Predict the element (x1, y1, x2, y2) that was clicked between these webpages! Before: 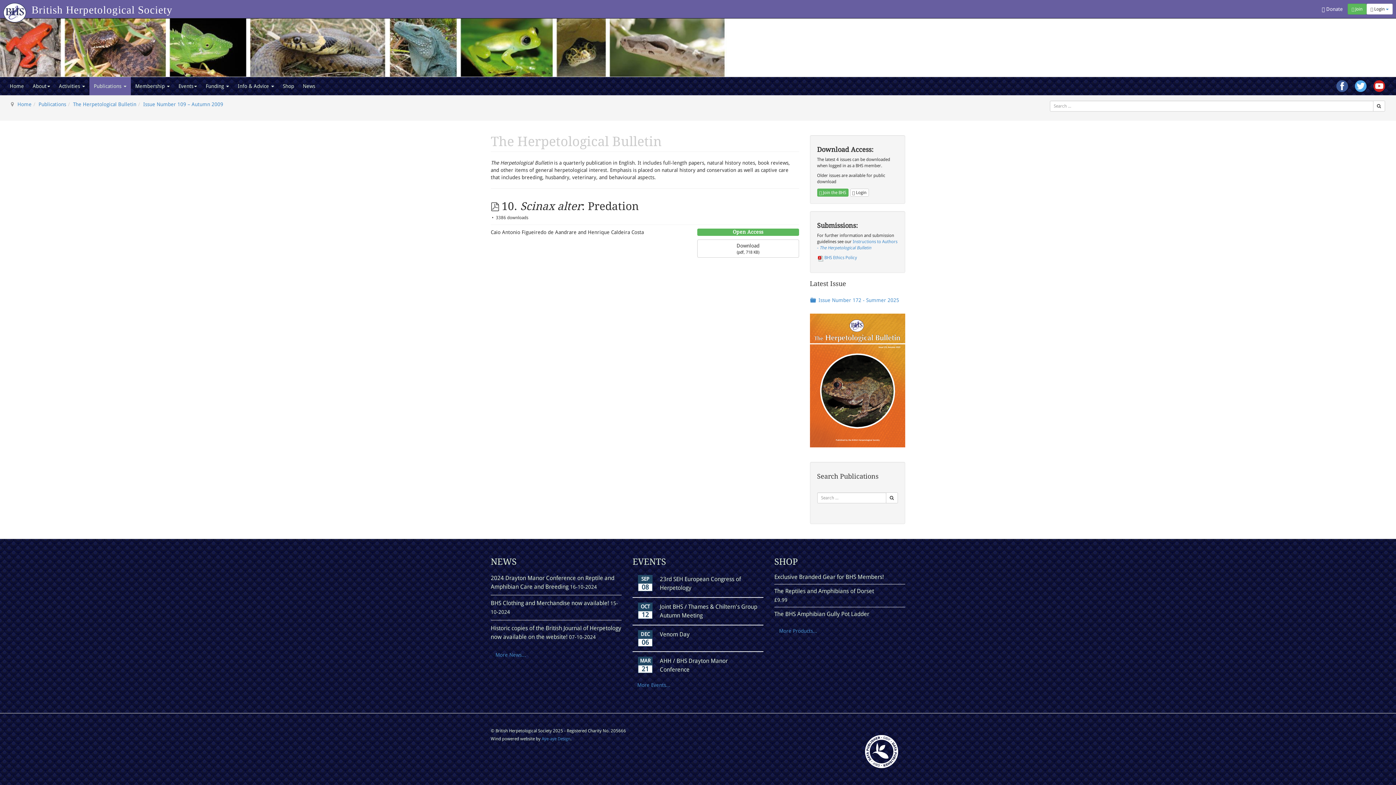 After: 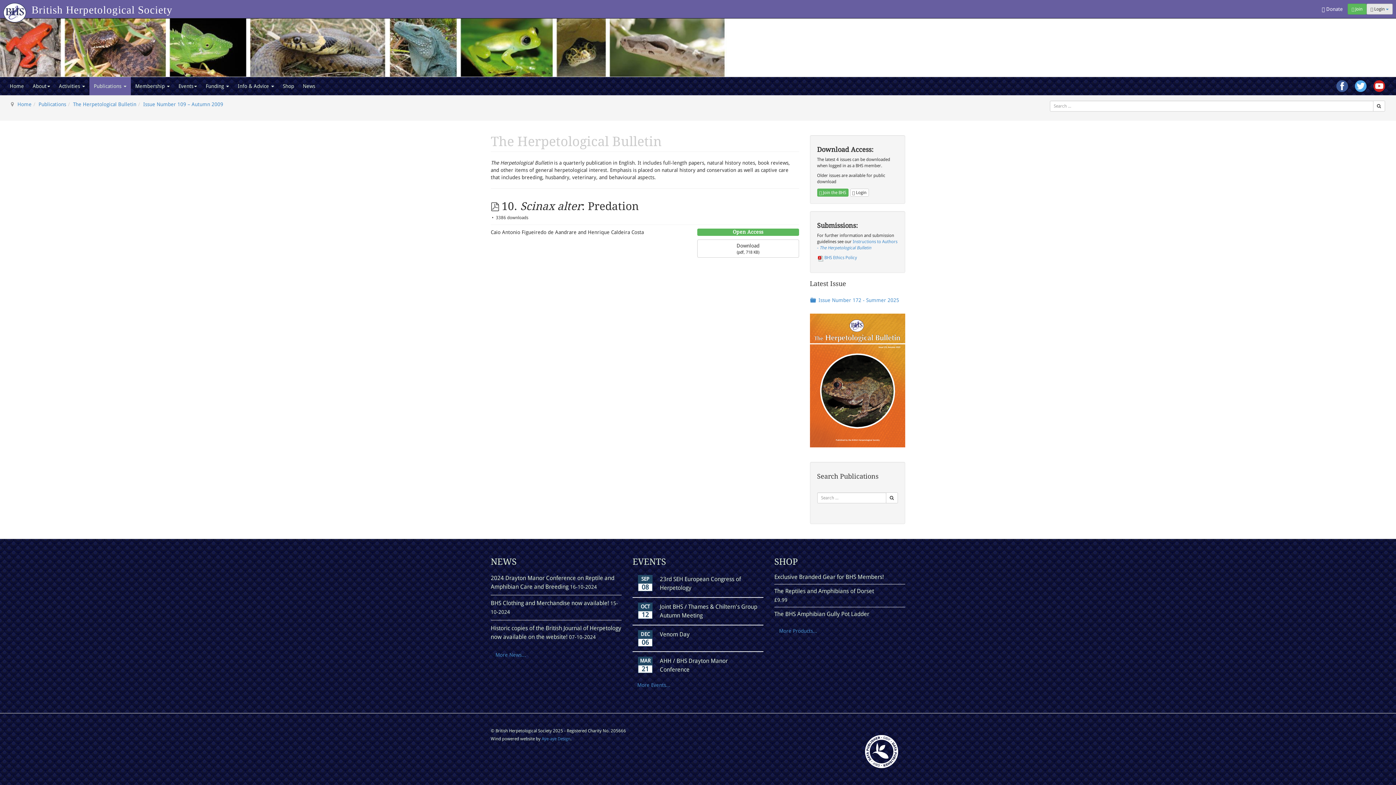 Action: label:  Login  bbox: (1366, 3, 1393, 14)